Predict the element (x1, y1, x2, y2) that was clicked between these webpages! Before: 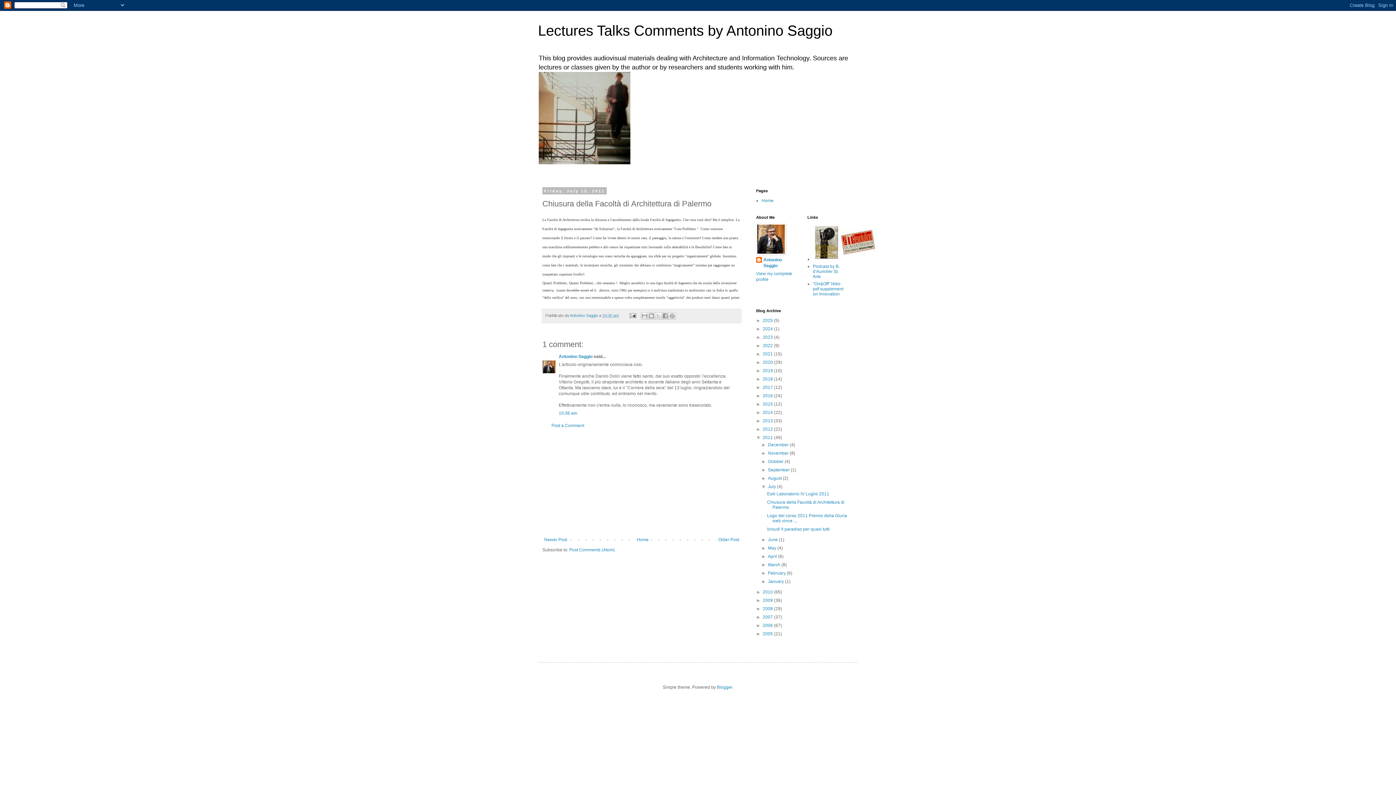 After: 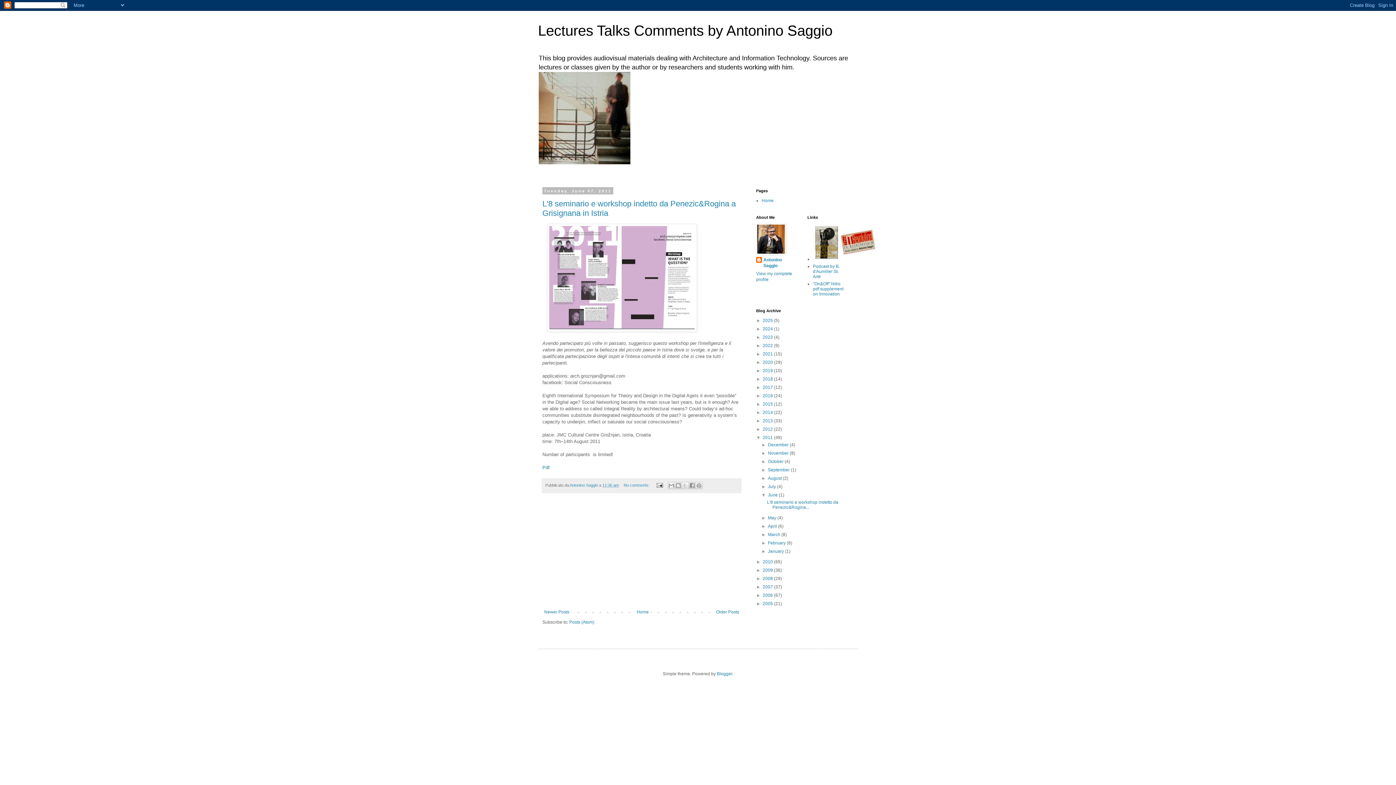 Action: bbox: (768, 537, 779, 542) label: June 